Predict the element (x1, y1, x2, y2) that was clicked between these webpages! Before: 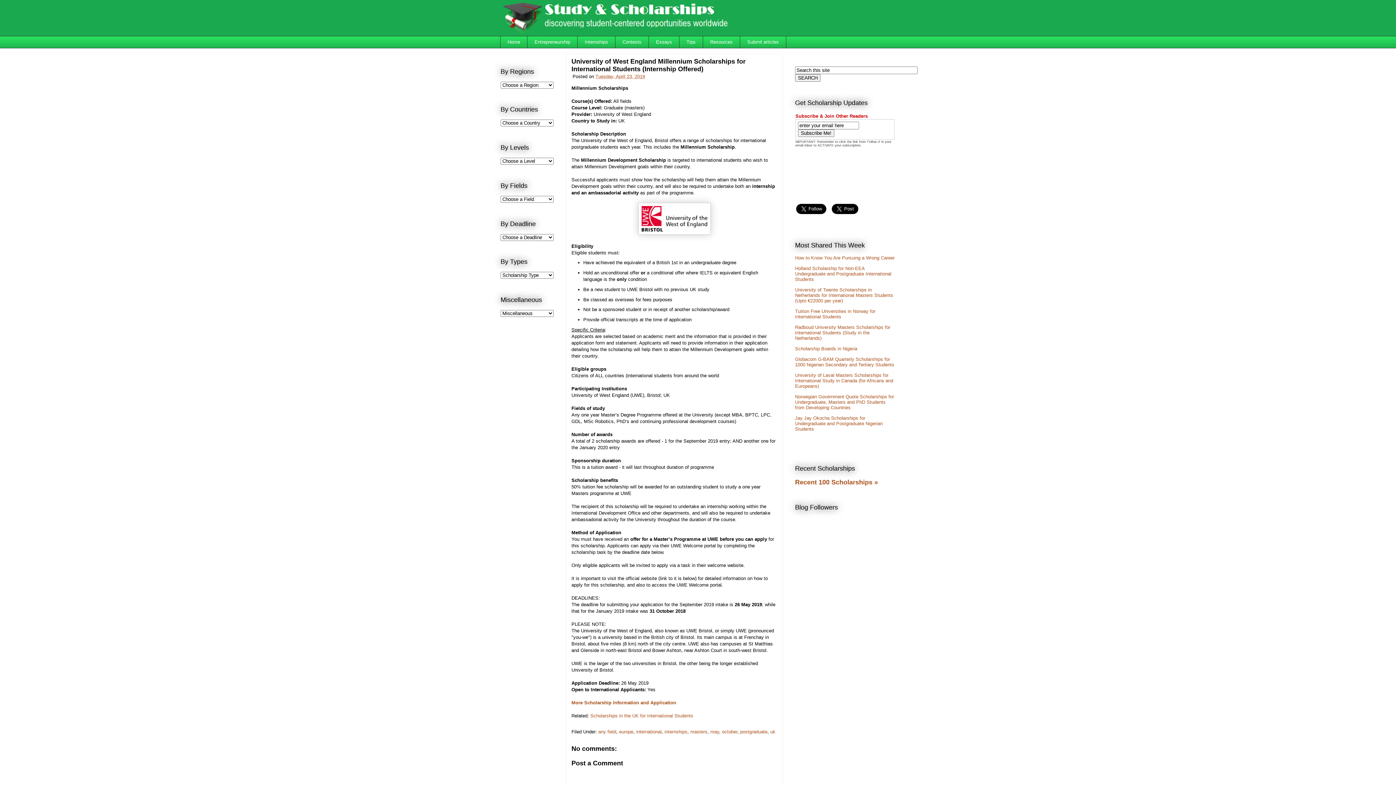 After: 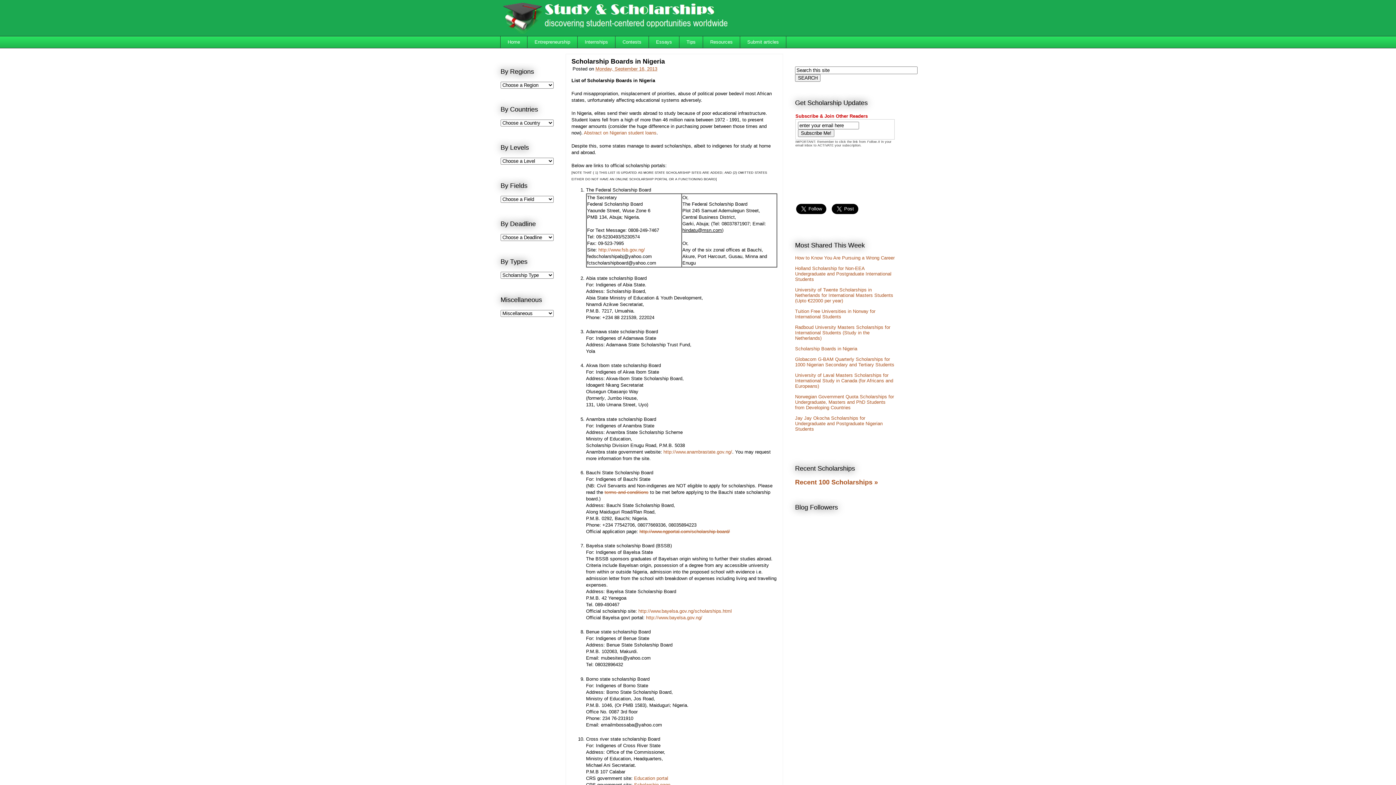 Action: label: Scholarship Boards in Nigeria bbox: (795, 346, 857, 351)